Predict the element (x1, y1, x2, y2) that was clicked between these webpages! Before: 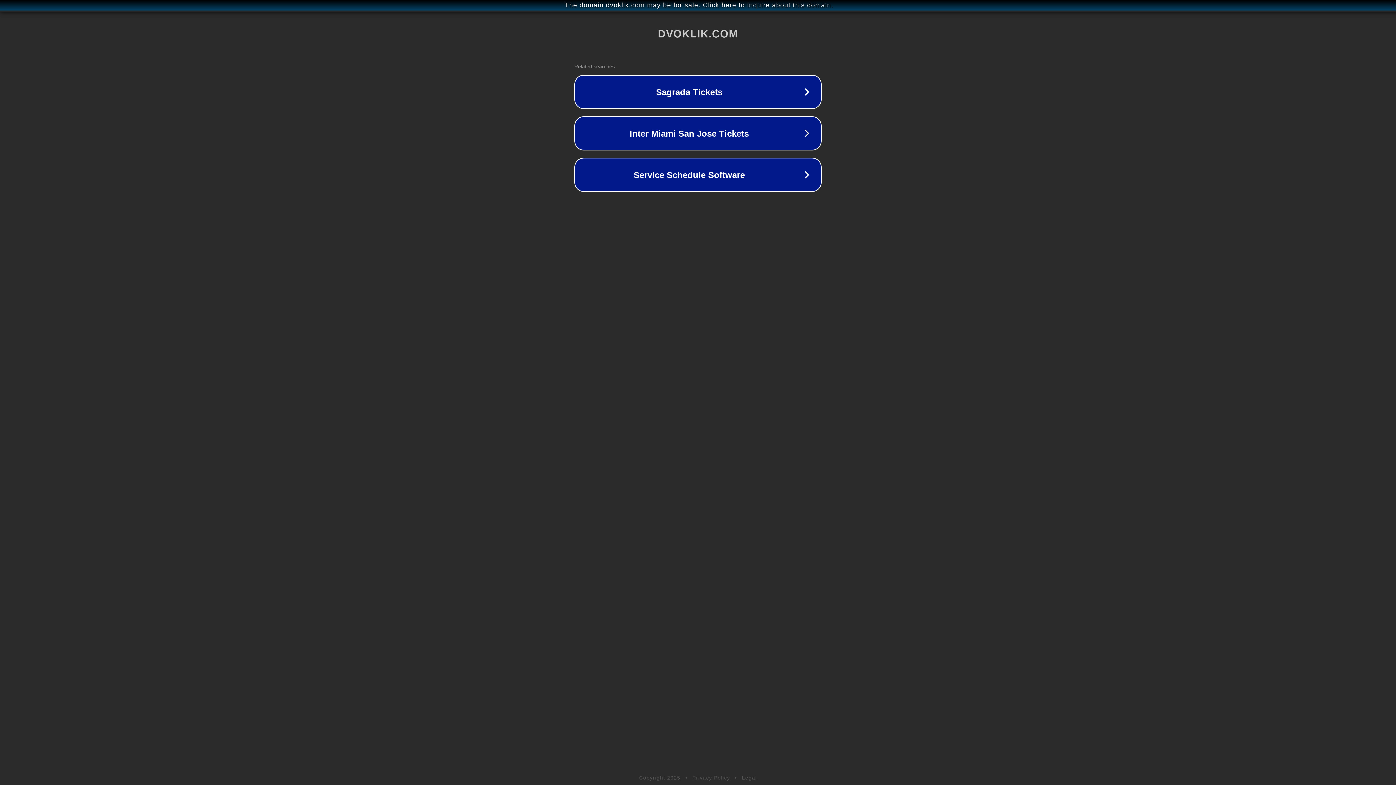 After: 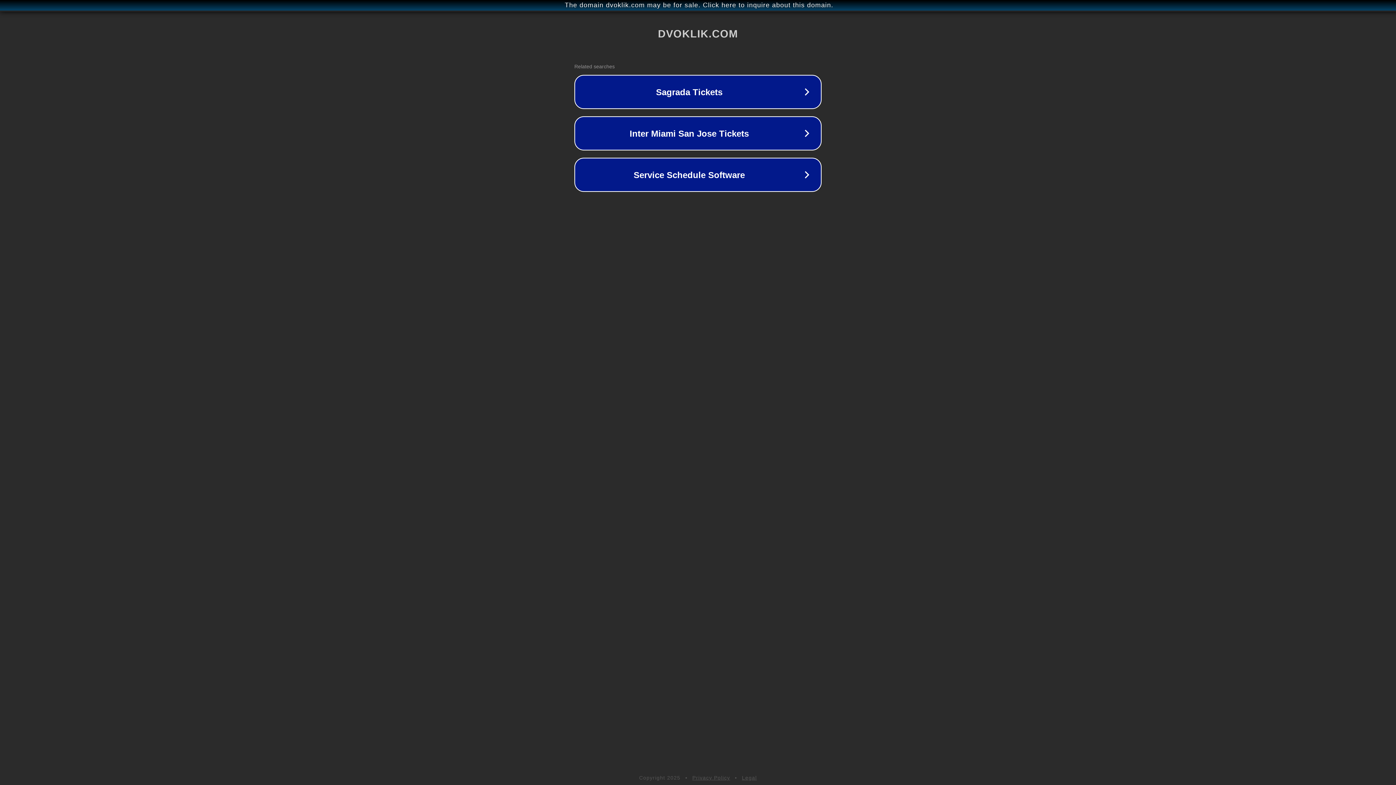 Action: bbox: (692, 775, 730, 781) label: Privacy Policy